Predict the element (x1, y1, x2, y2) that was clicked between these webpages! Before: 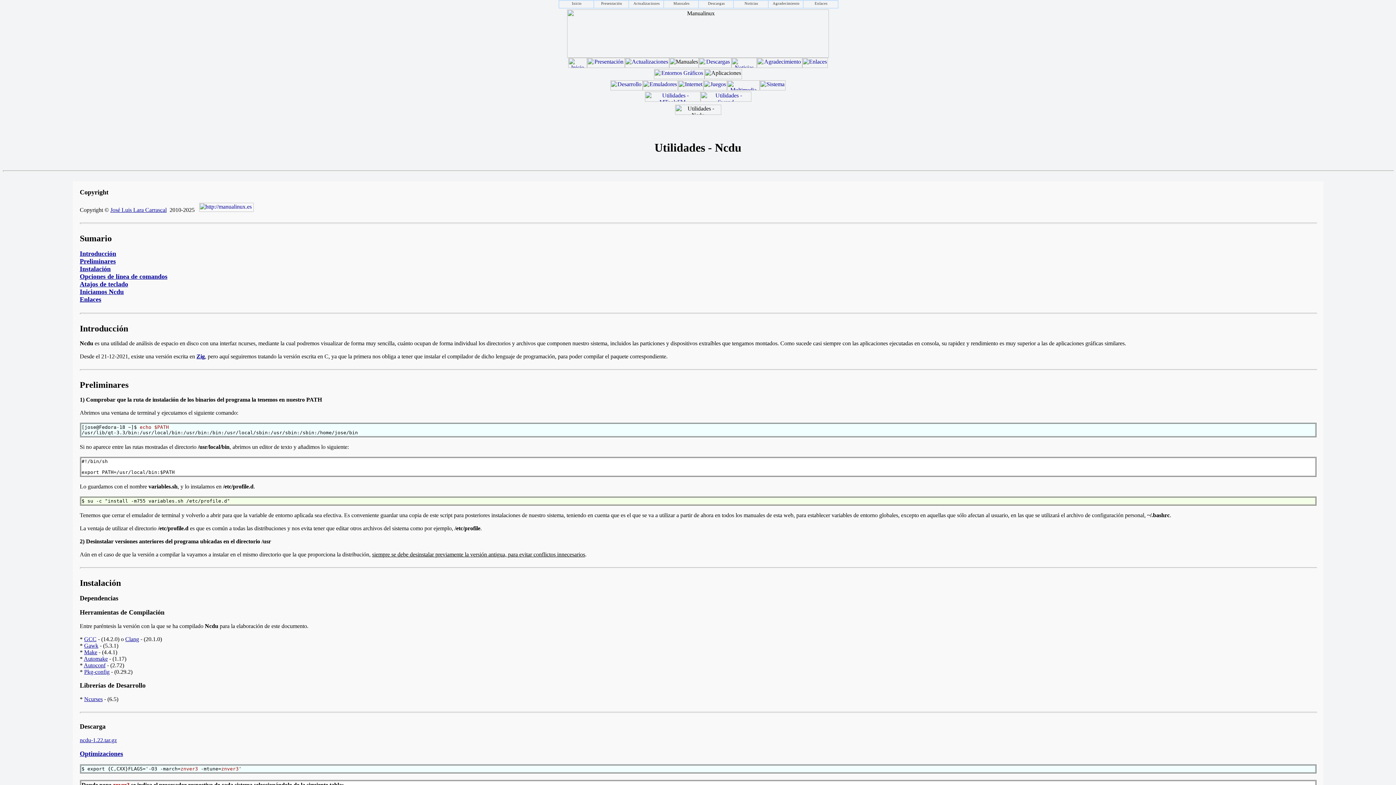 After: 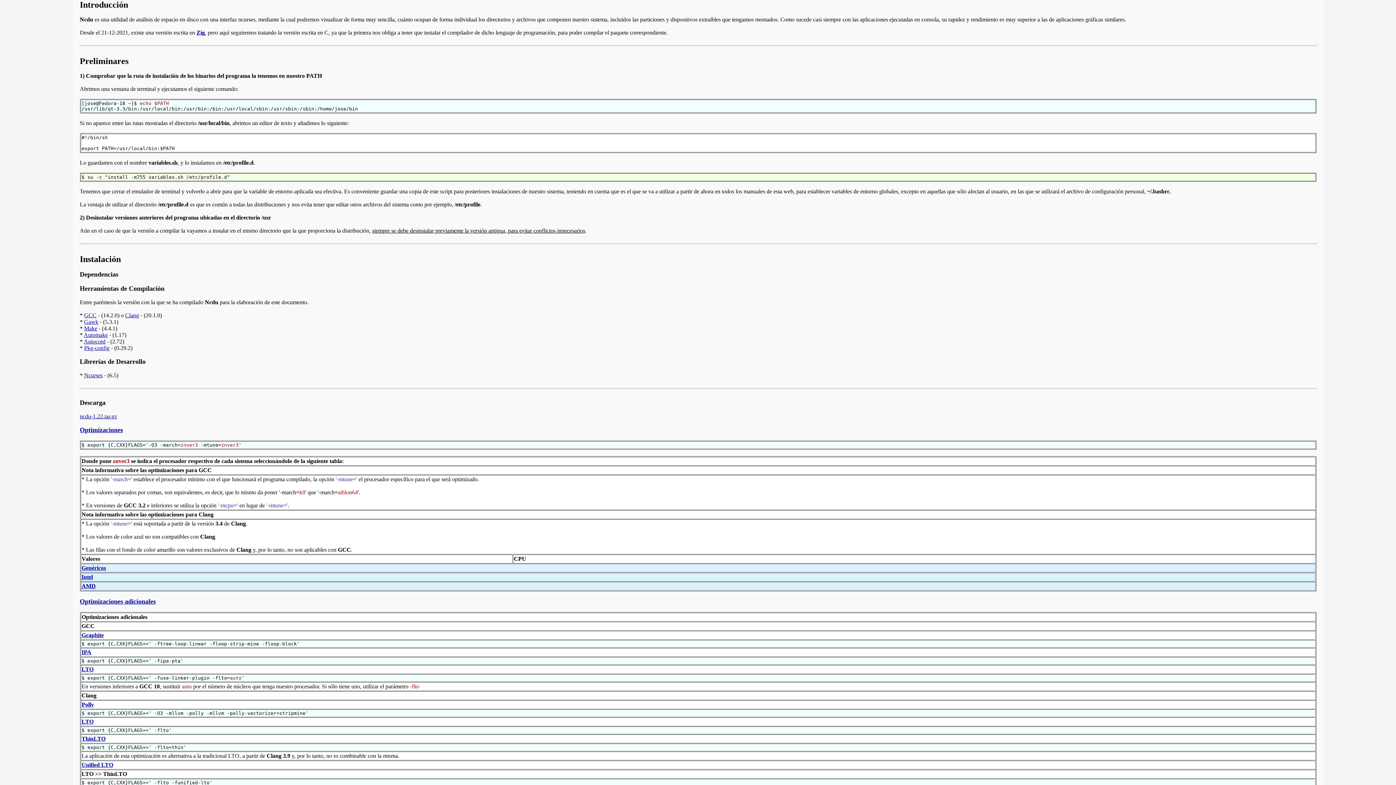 Action: label: Introducción bbox: (79, 250, 116, 257)